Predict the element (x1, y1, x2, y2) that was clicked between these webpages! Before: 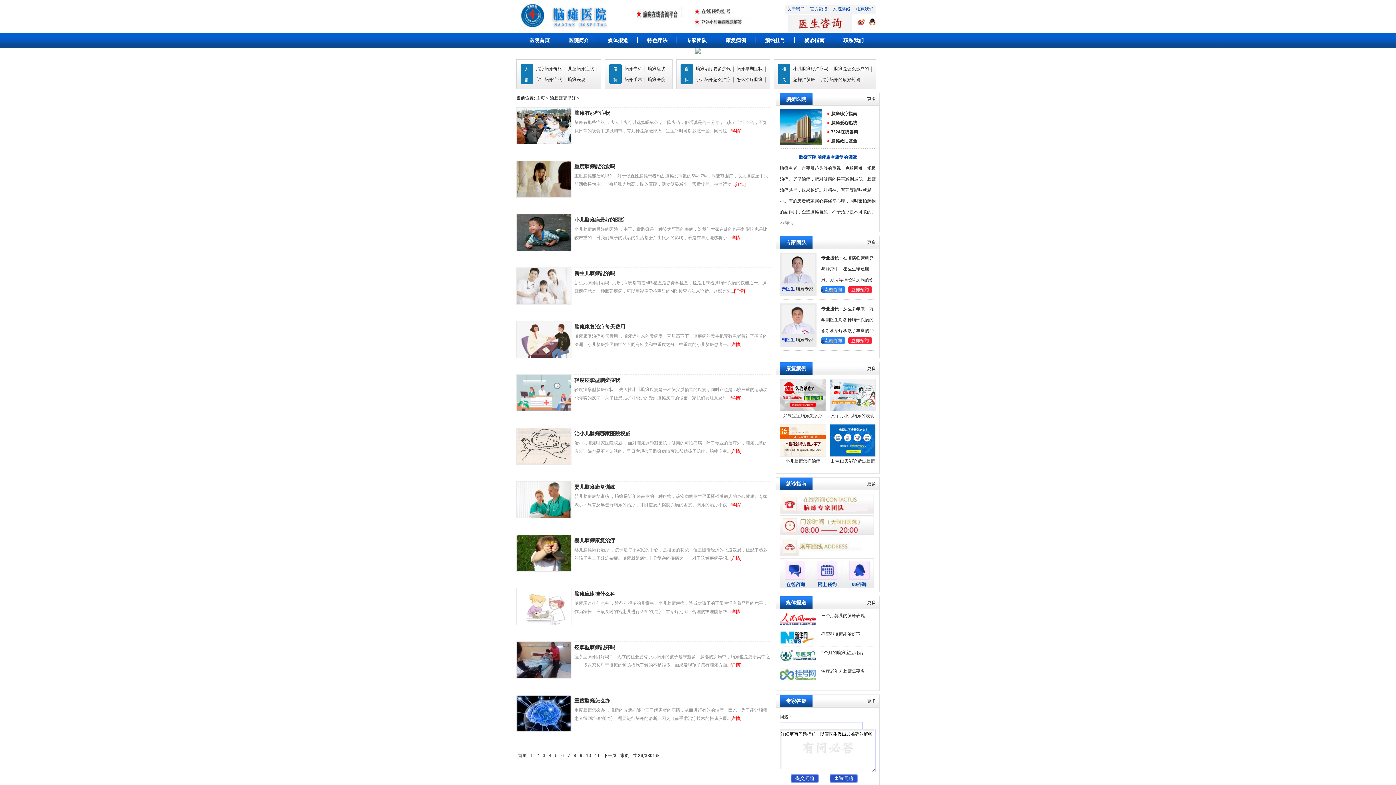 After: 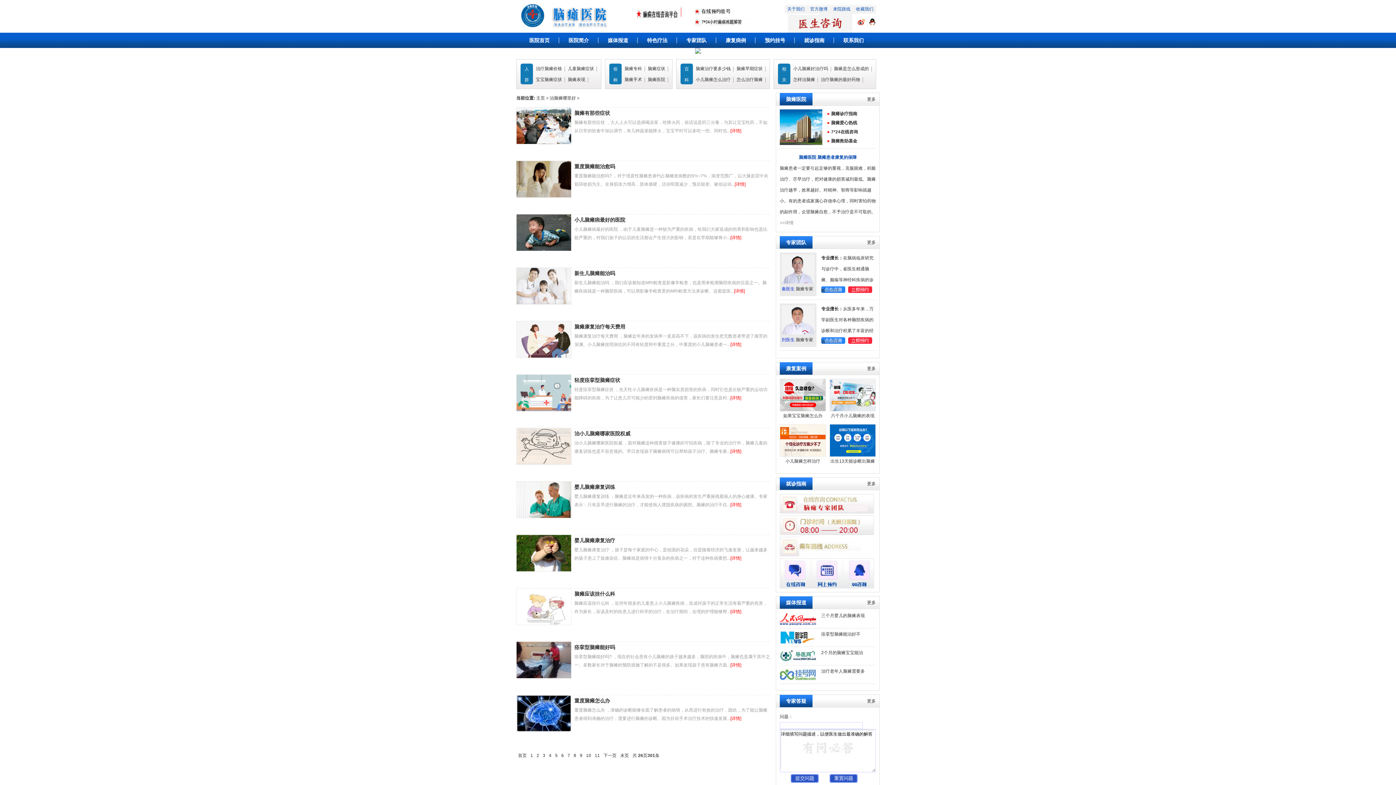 Action: bbox: (829, 407, 876, 412)